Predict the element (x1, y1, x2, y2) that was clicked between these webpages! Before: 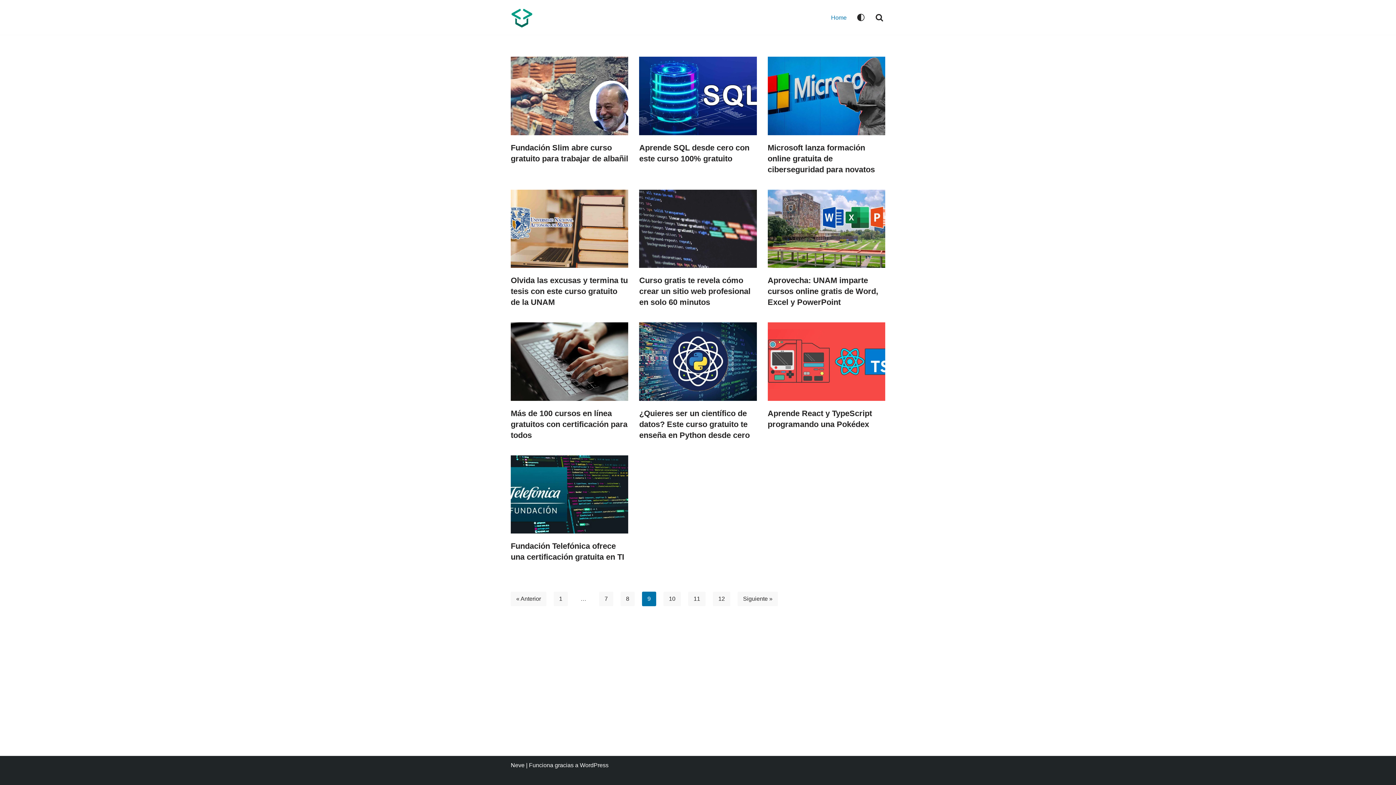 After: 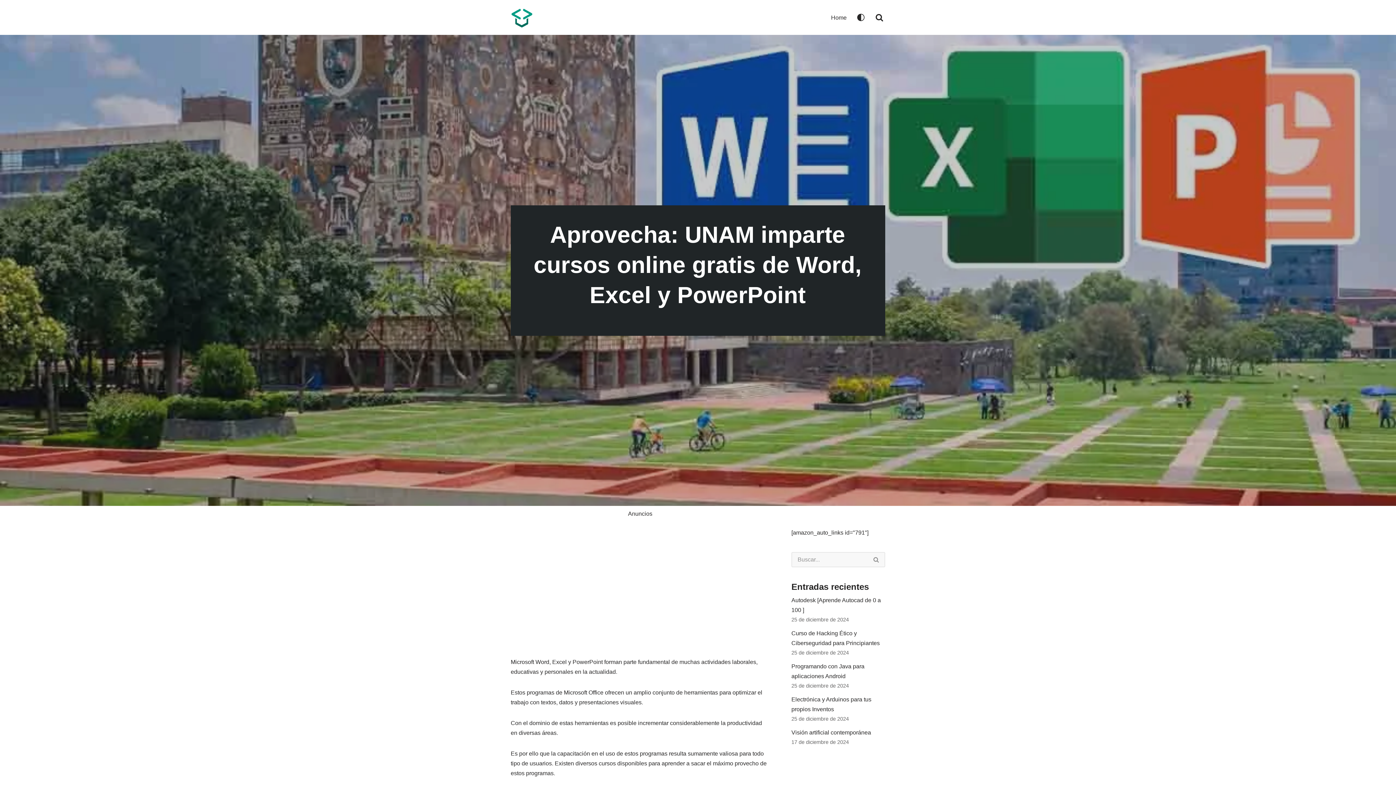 Action: label: Aprovecha: UNAM imparte cursos online gratis de Word, Excel y PowerPoint bbox: (767, 276, 878, 306)